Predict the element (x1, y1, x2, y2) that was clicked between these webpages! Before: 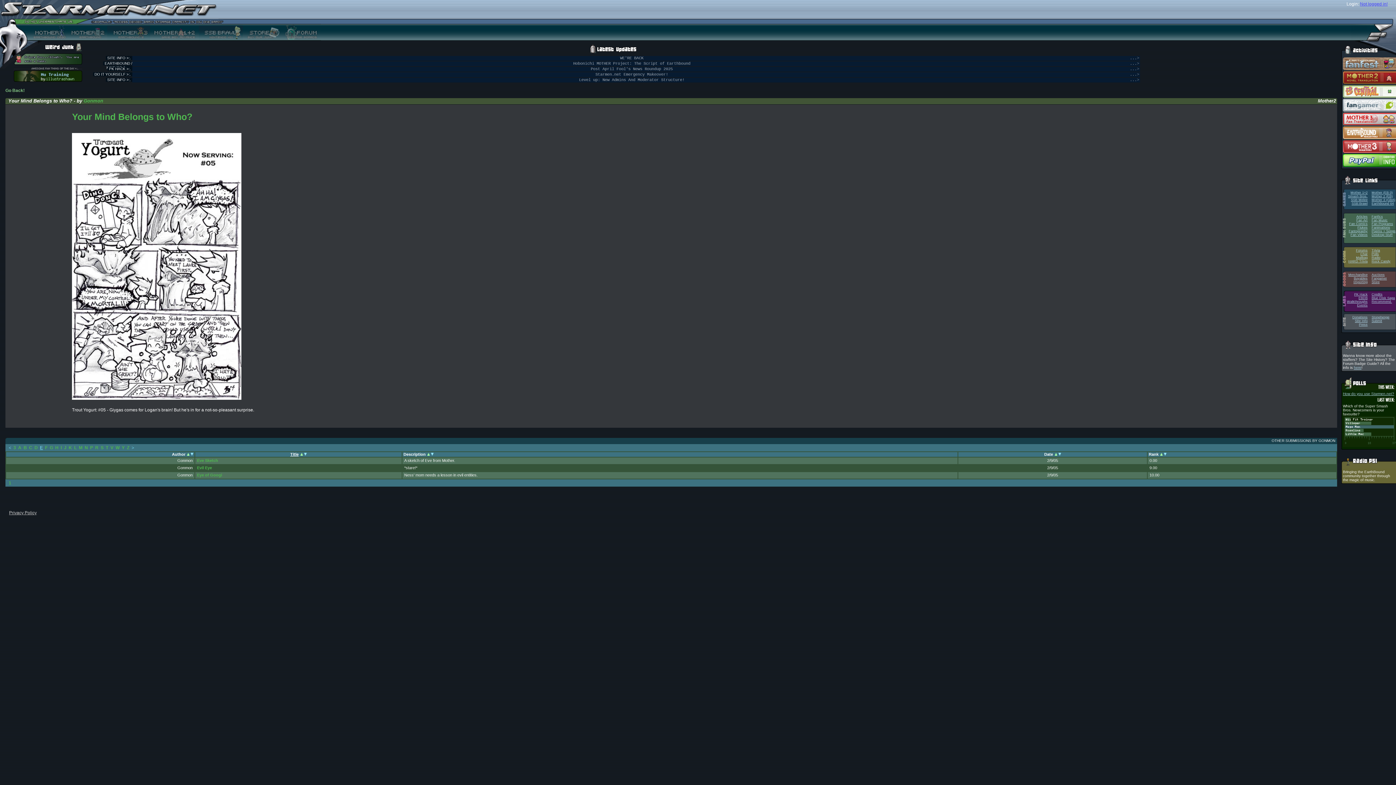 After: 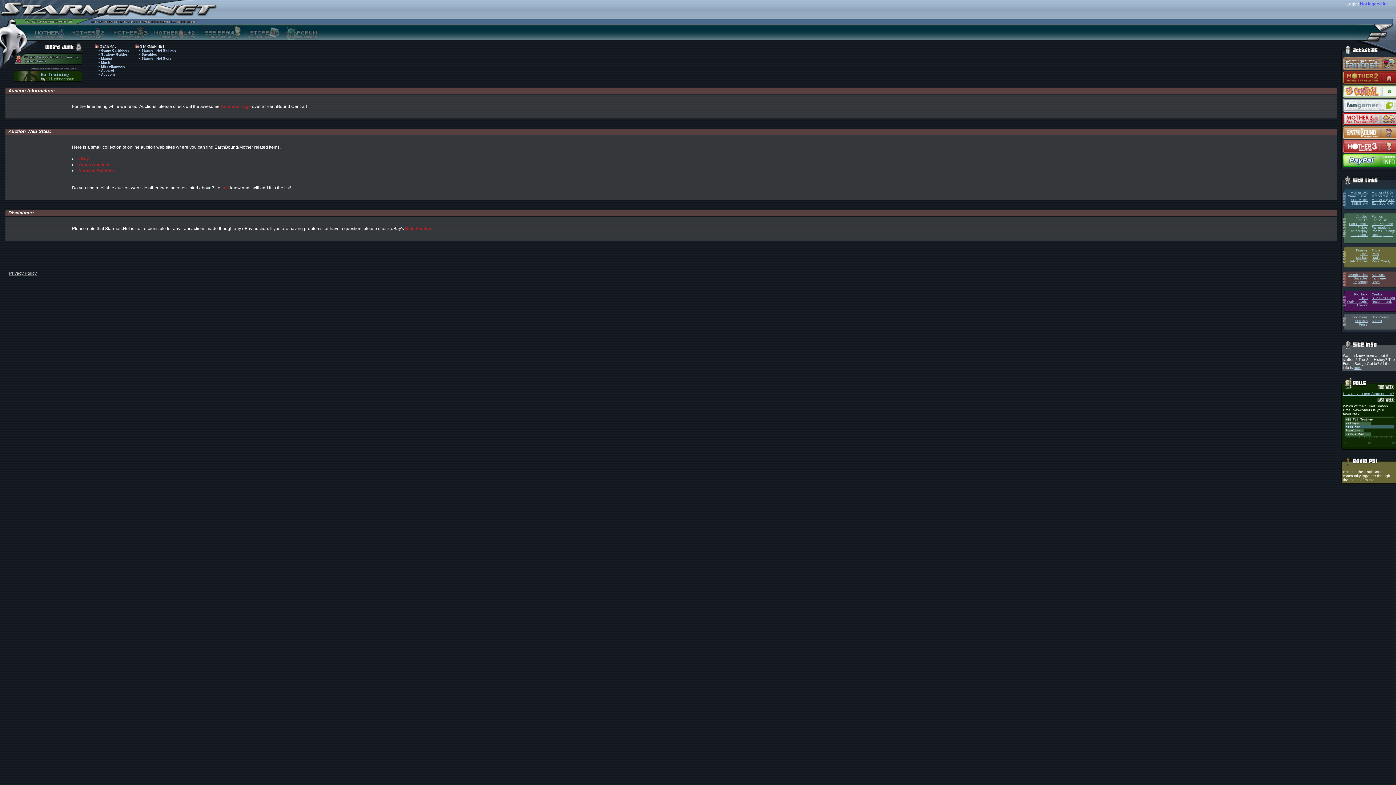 Action: label: Auctions bbox: (1372, 273, 1385, 276)